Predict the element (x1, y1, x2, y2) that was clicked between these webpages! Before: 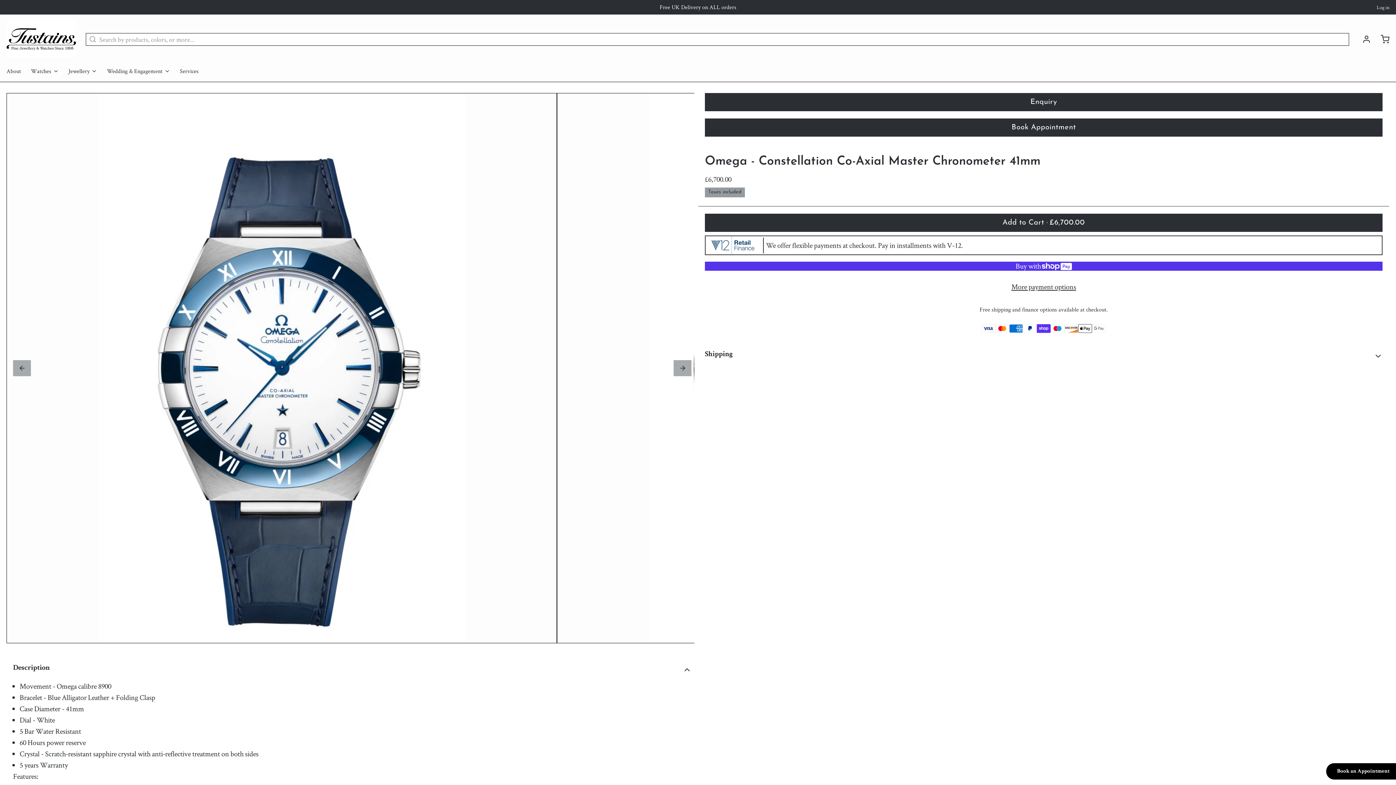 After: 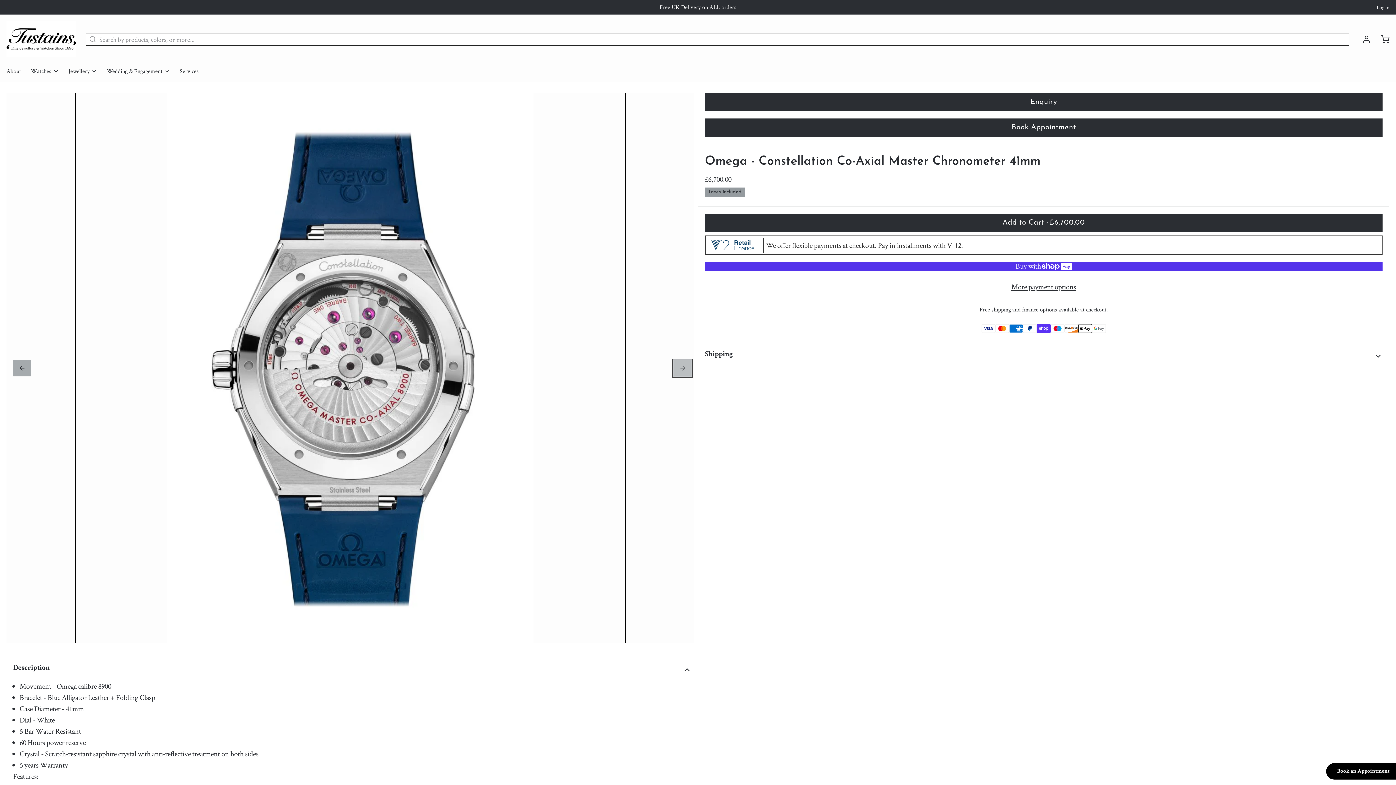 Action: bbox: (673, 360, 691, 376)